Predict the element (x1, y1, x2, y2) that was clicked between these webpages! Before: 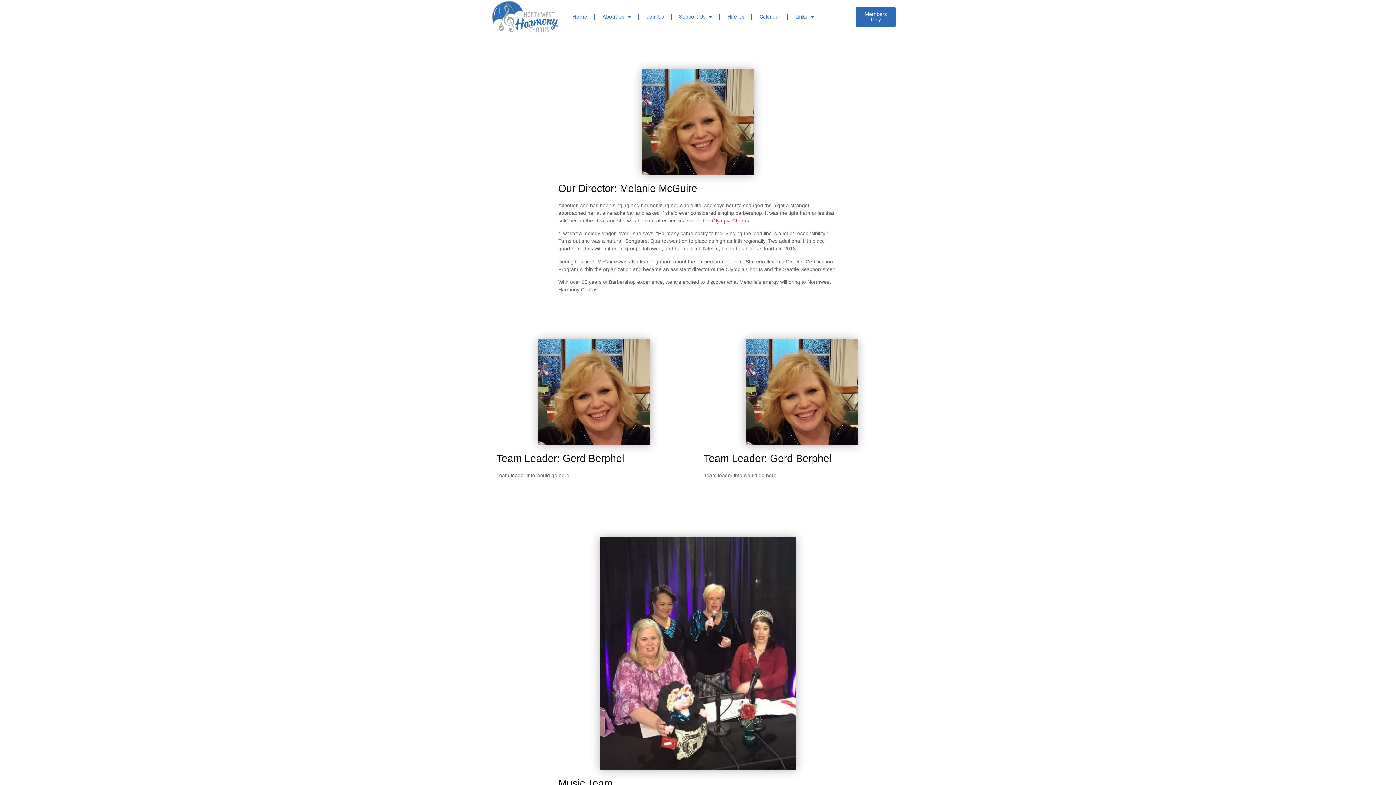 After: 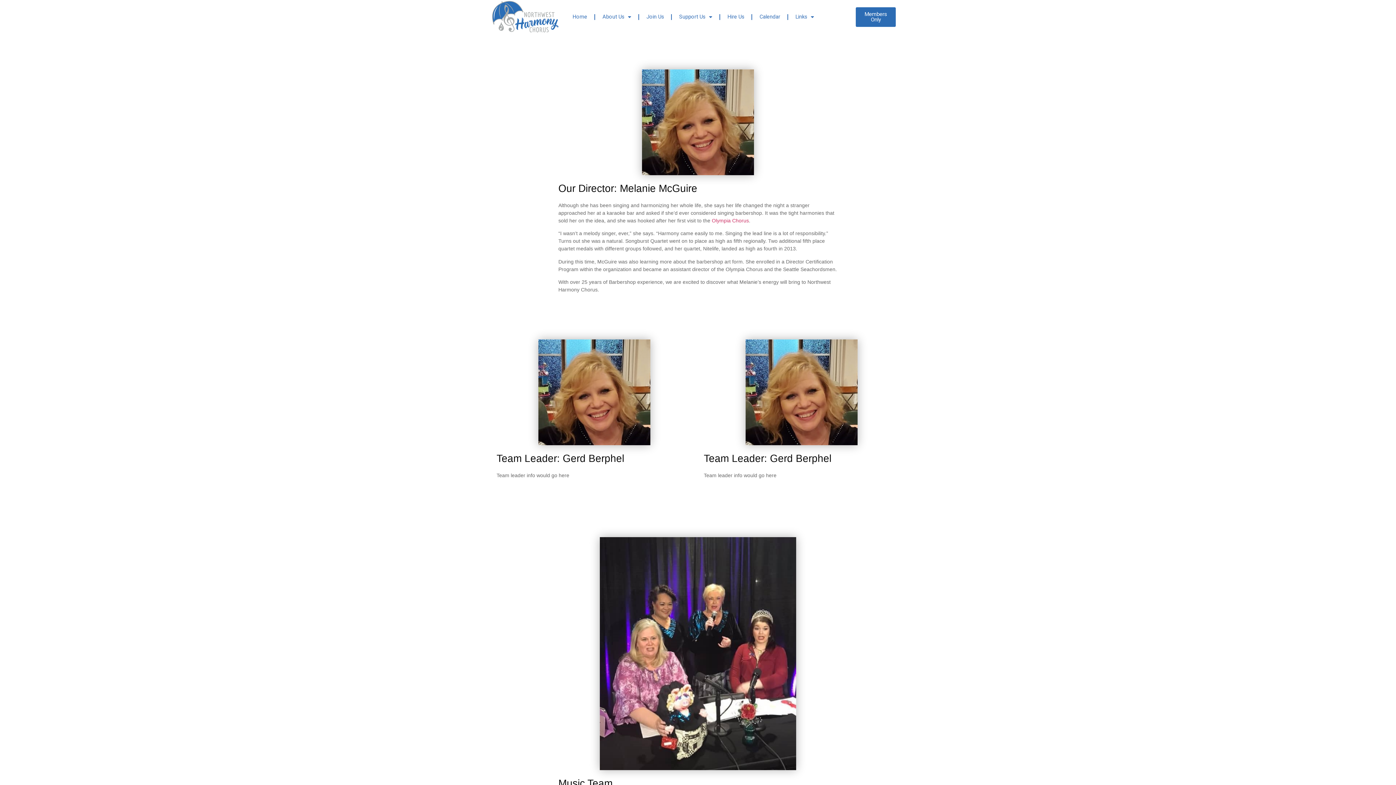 Action: label: Members Only bbox: (856, 7, 896, 27)